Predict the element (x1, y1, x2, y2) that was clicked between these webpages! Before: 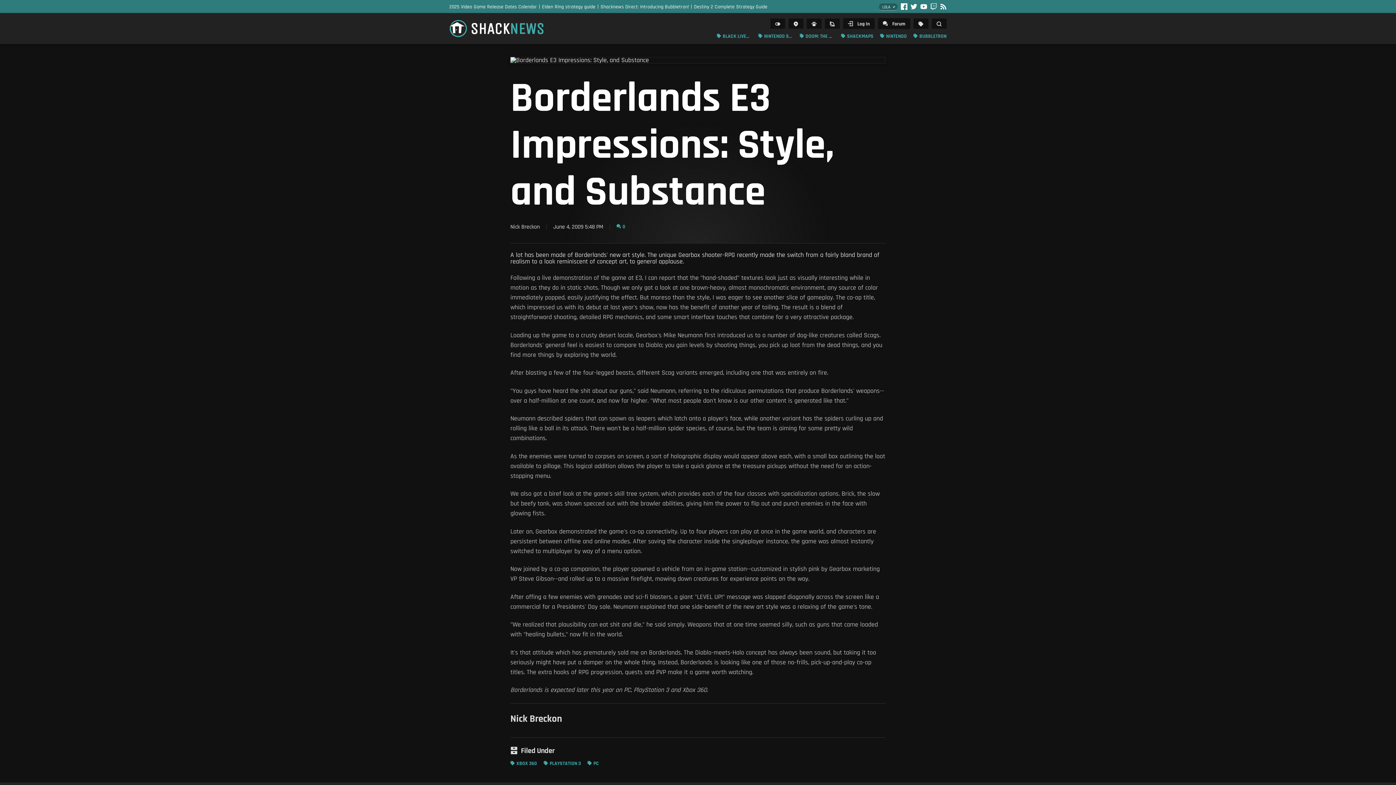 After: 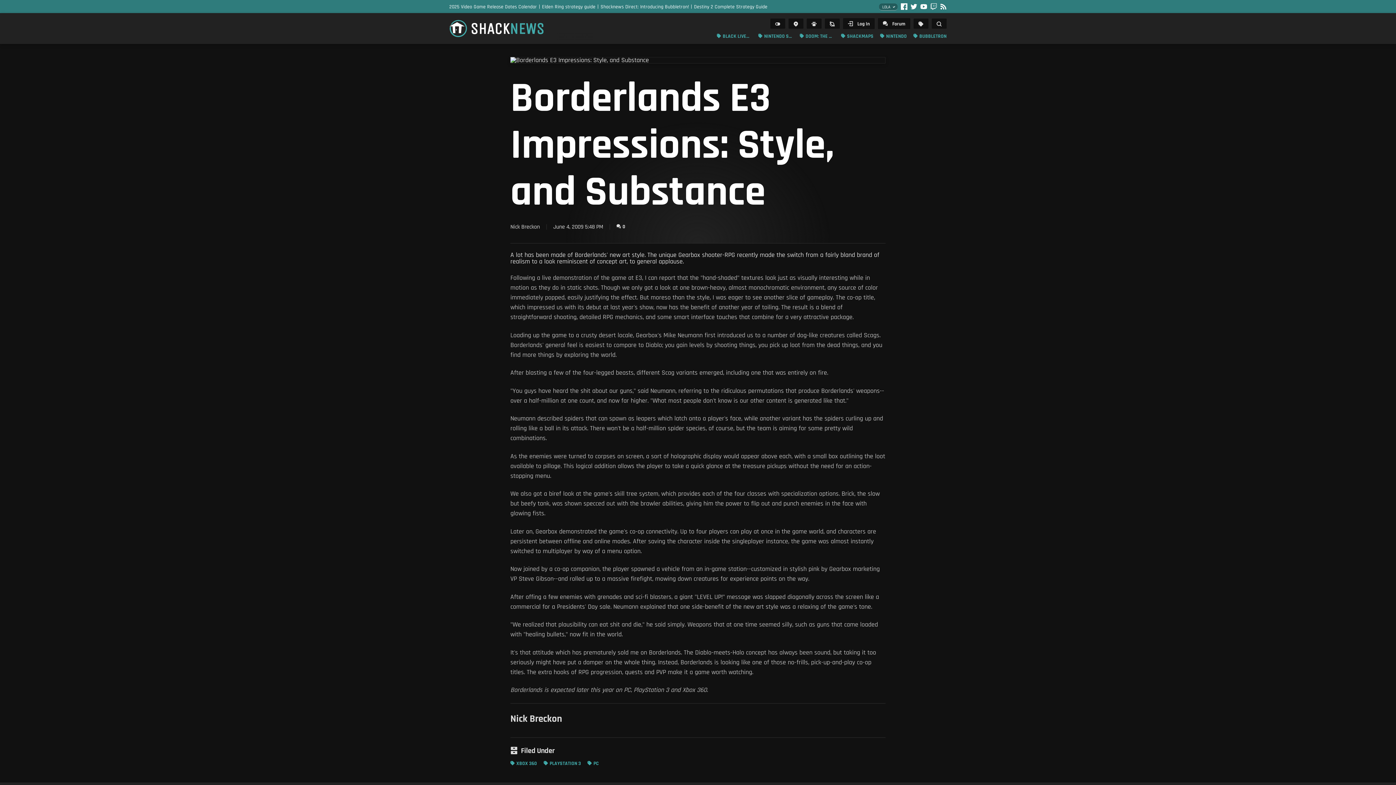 Action: label: 0 bbox: (616, 224, 625, 229)